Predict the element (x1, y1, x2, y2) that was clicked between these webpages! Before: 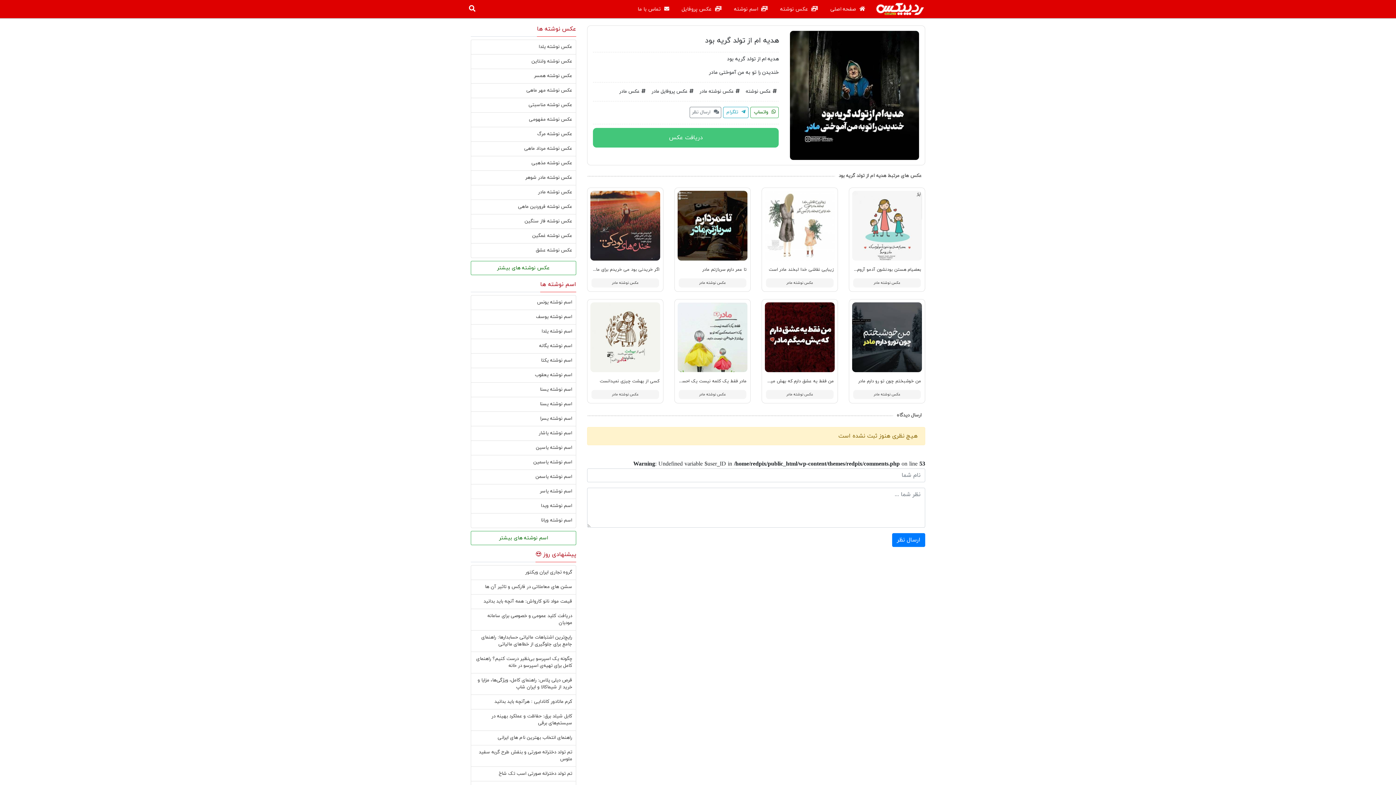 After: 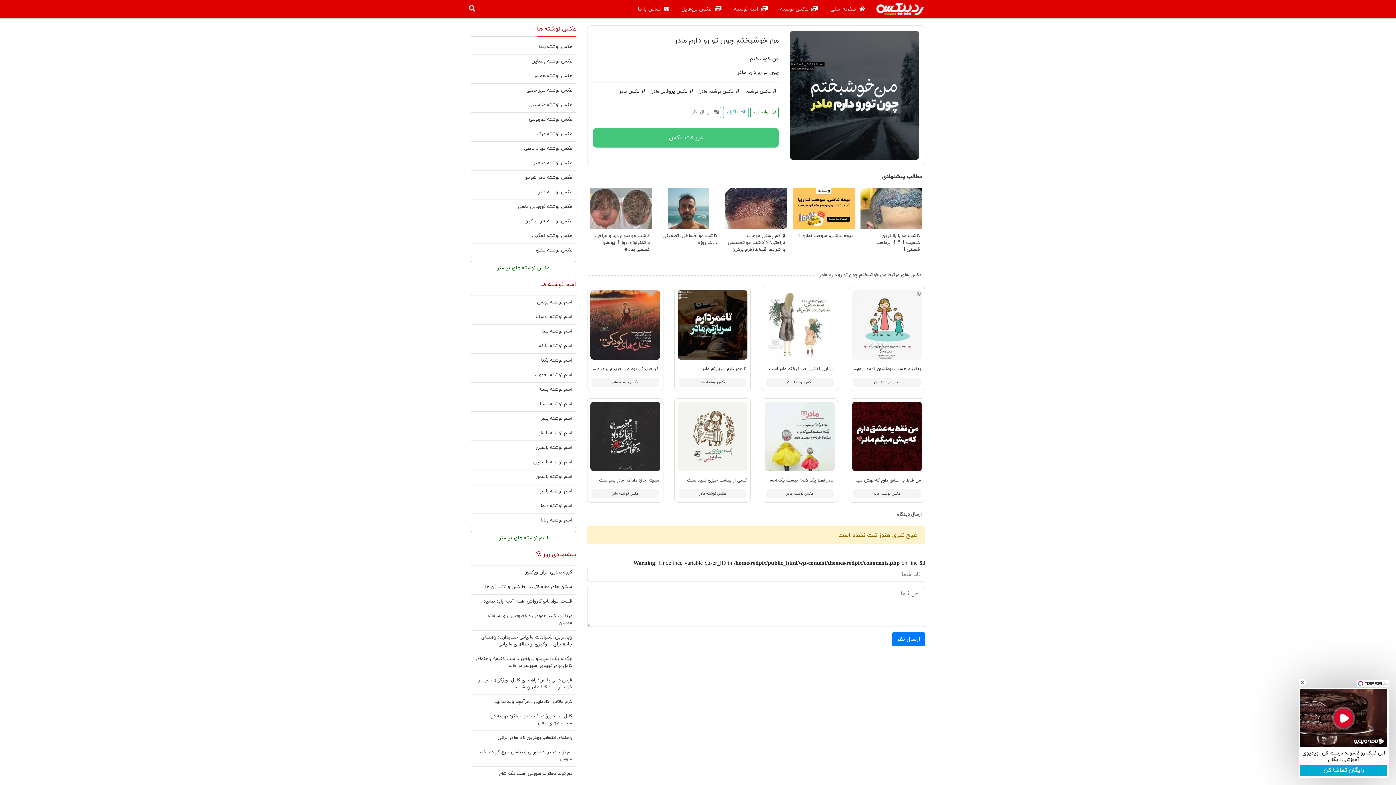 Action: bbox: (849, 299, 925, 375)